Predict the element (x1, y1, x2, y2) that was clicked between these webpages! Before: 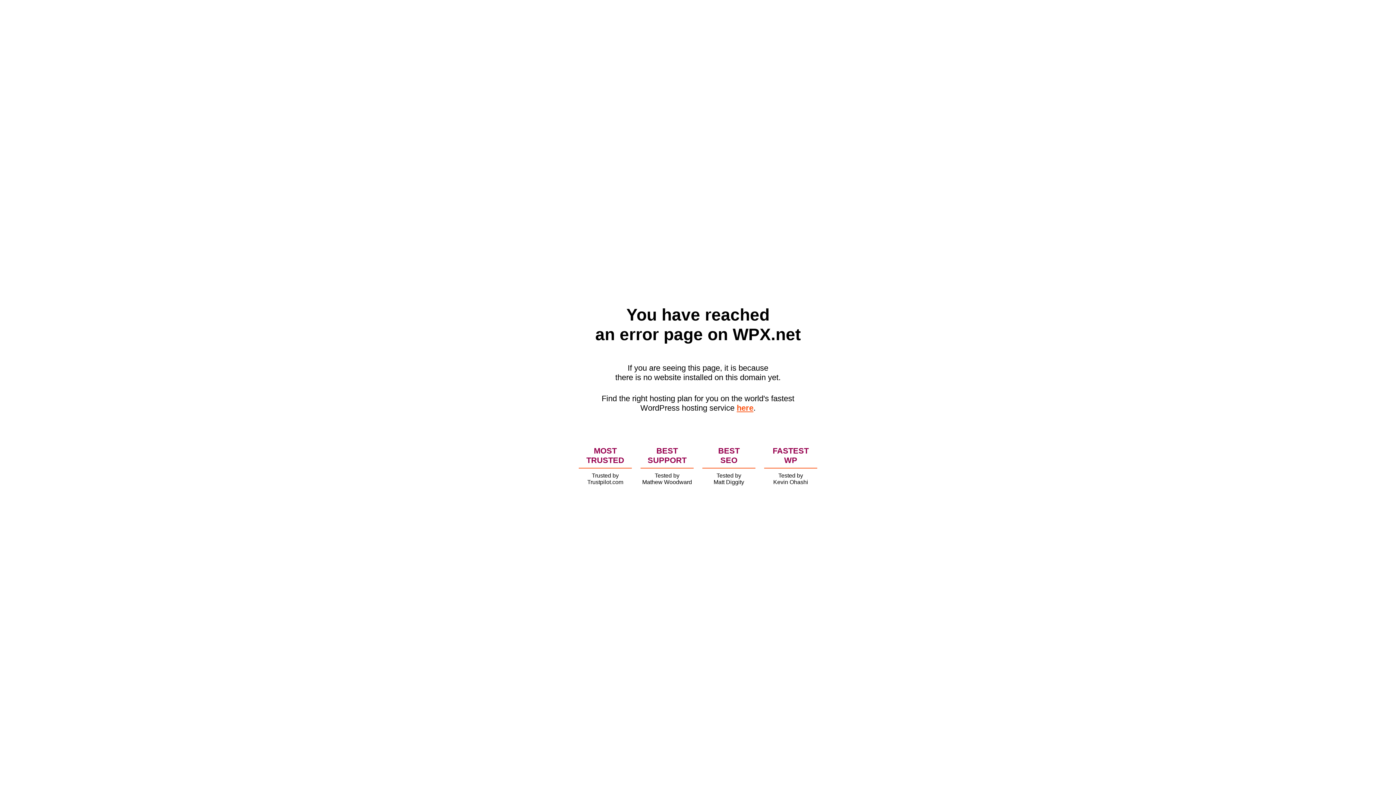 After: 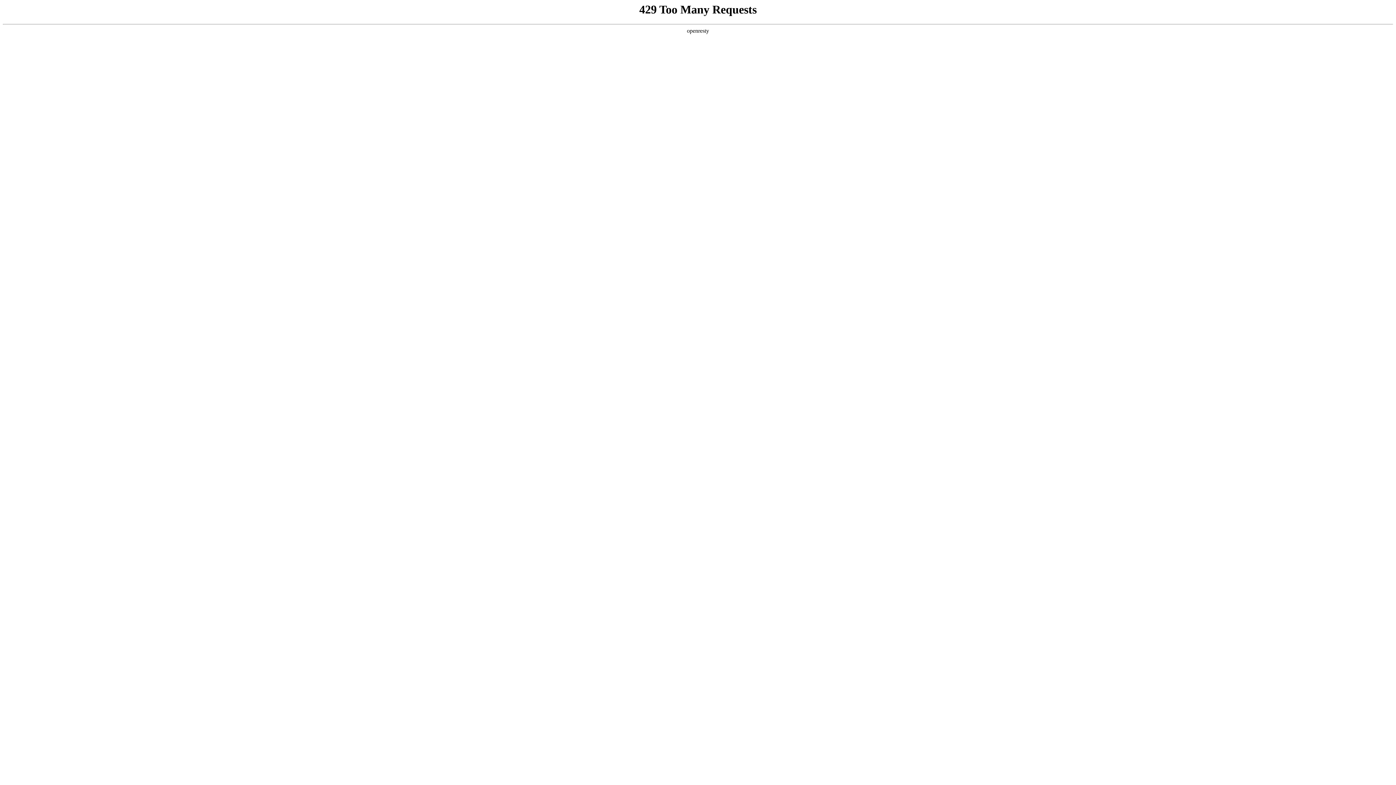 Action: bbox: (736, 403, 753, 412) label: here